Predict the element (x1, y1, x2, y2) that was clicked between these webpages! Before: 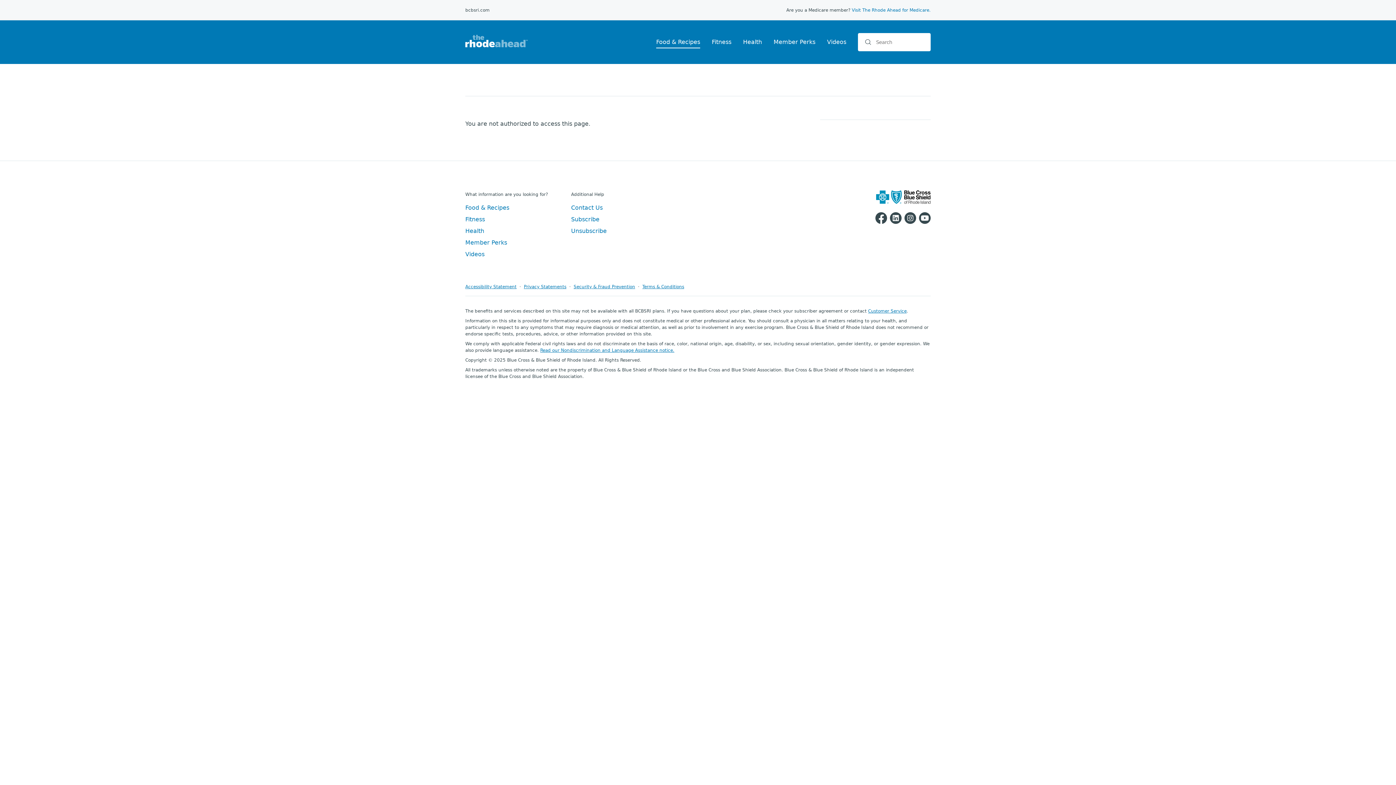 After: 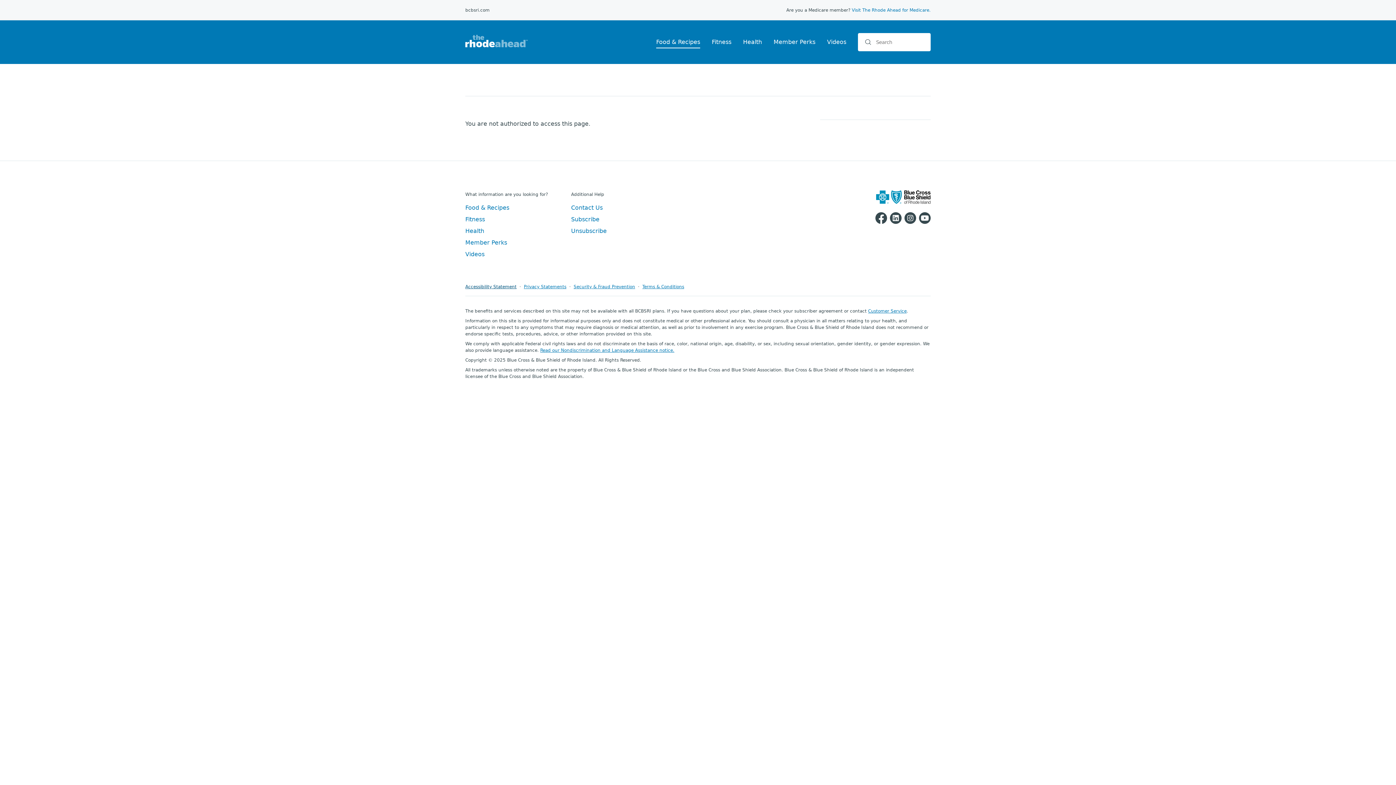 Action: label: Accessibility Statement bbox: (465, 284, 516, 289)